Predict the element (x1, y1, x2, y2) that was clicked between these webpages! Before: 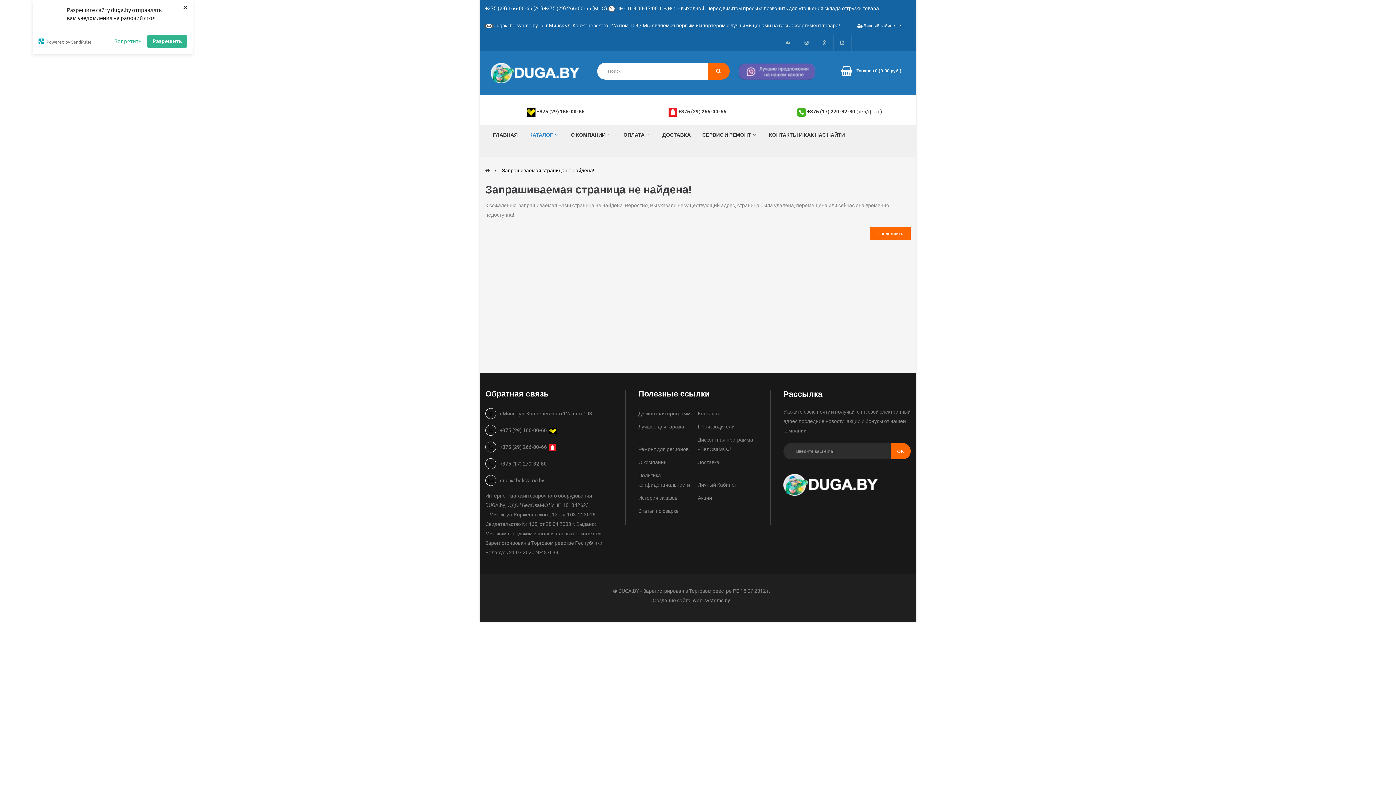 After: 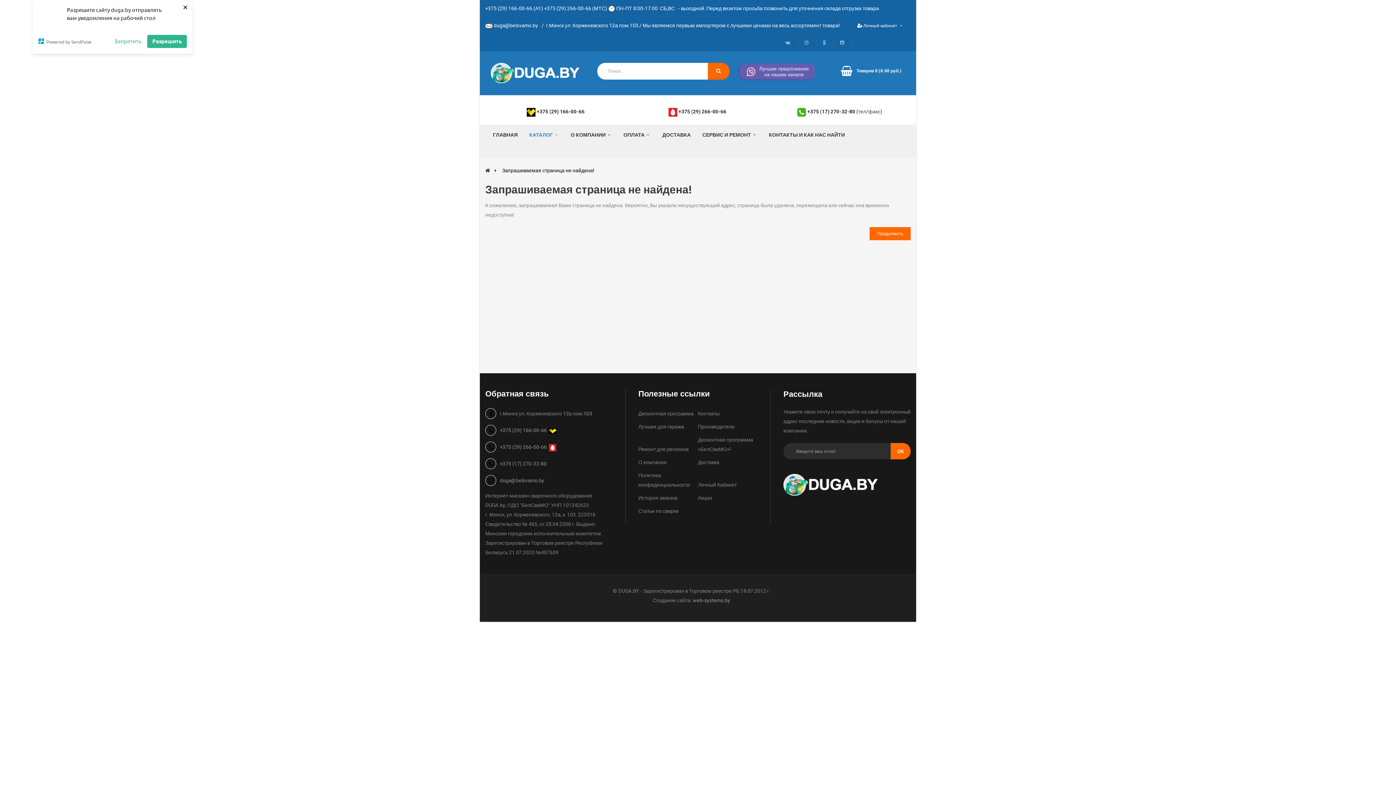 Action: bbox: (634, 145, 645, 157)